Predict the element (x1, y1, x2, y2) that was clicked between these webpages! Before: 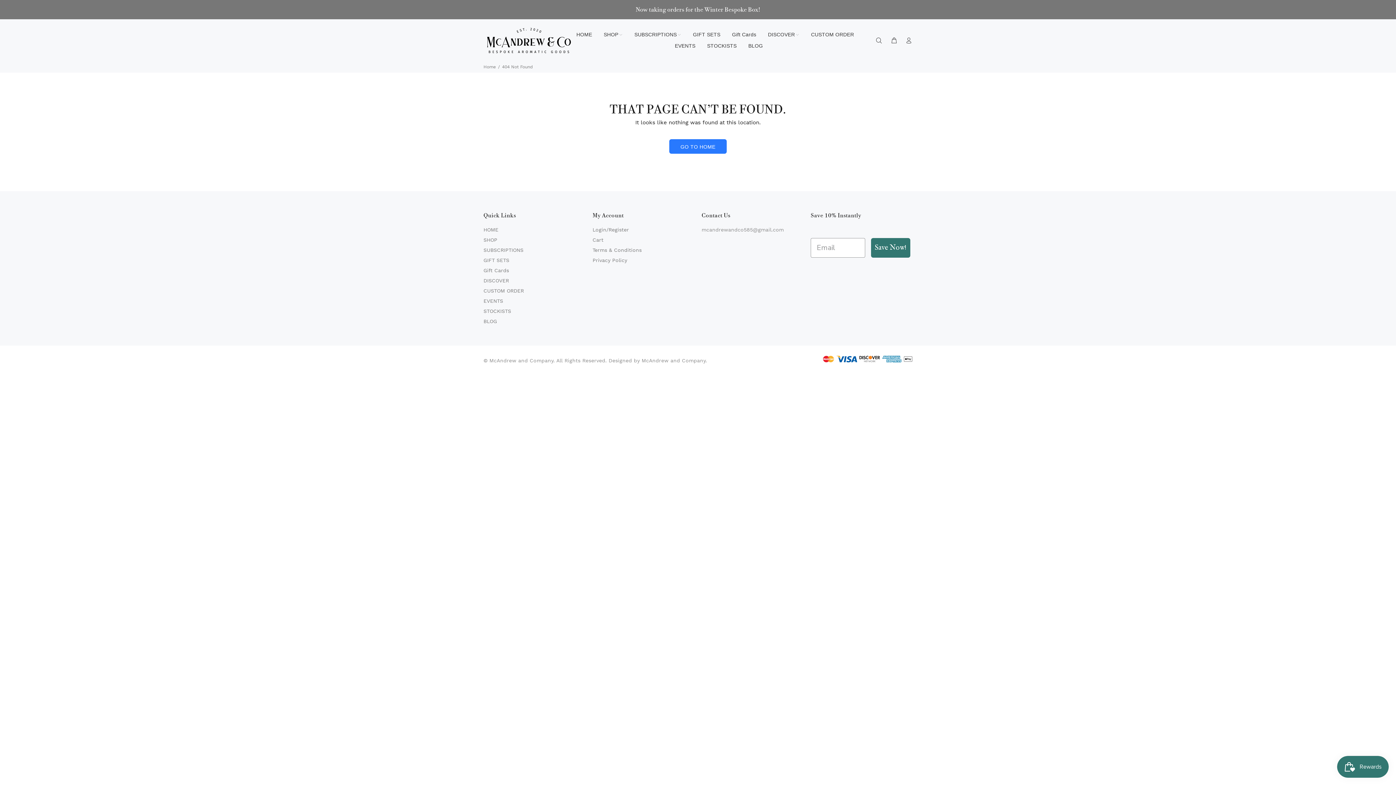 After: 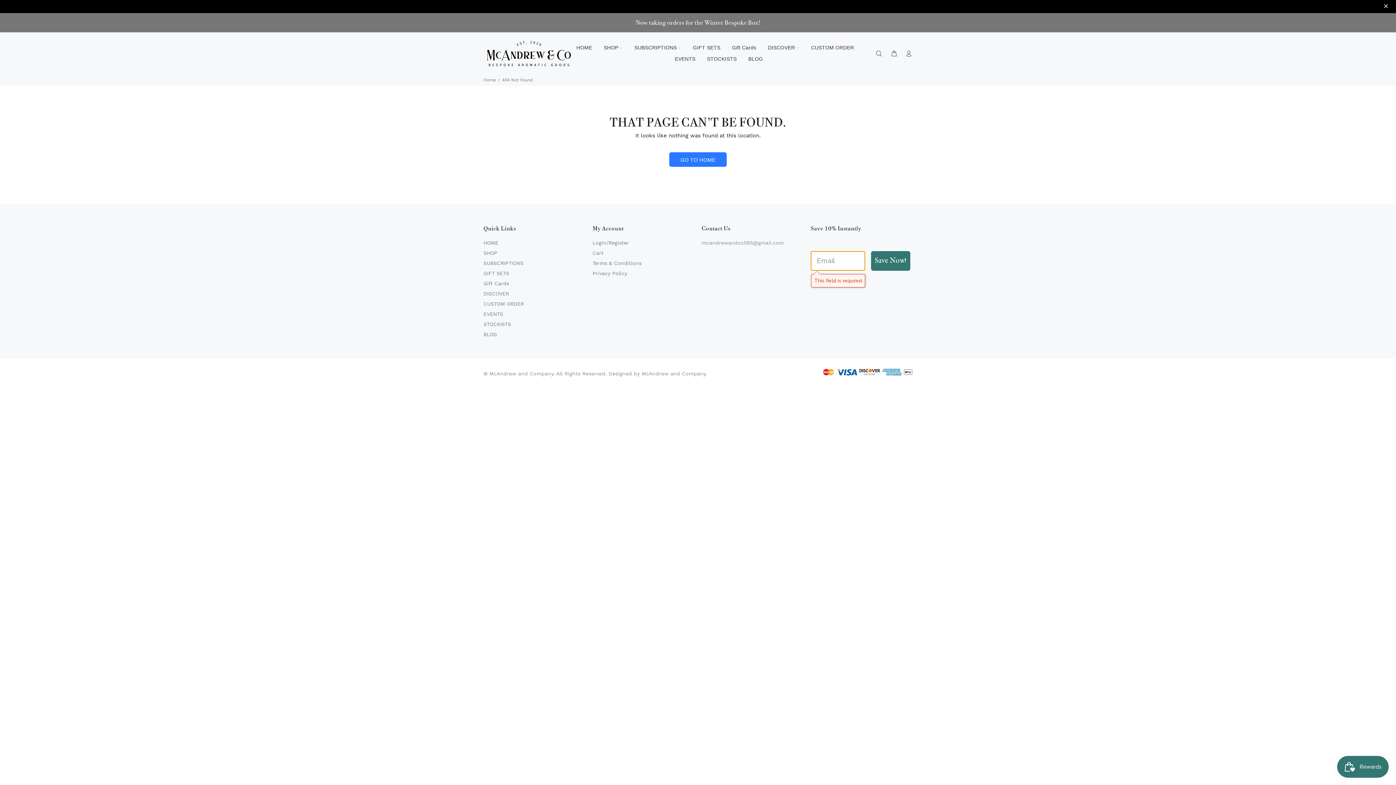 Action: label: Save Now! bbox: (871, 238, 910, 257)